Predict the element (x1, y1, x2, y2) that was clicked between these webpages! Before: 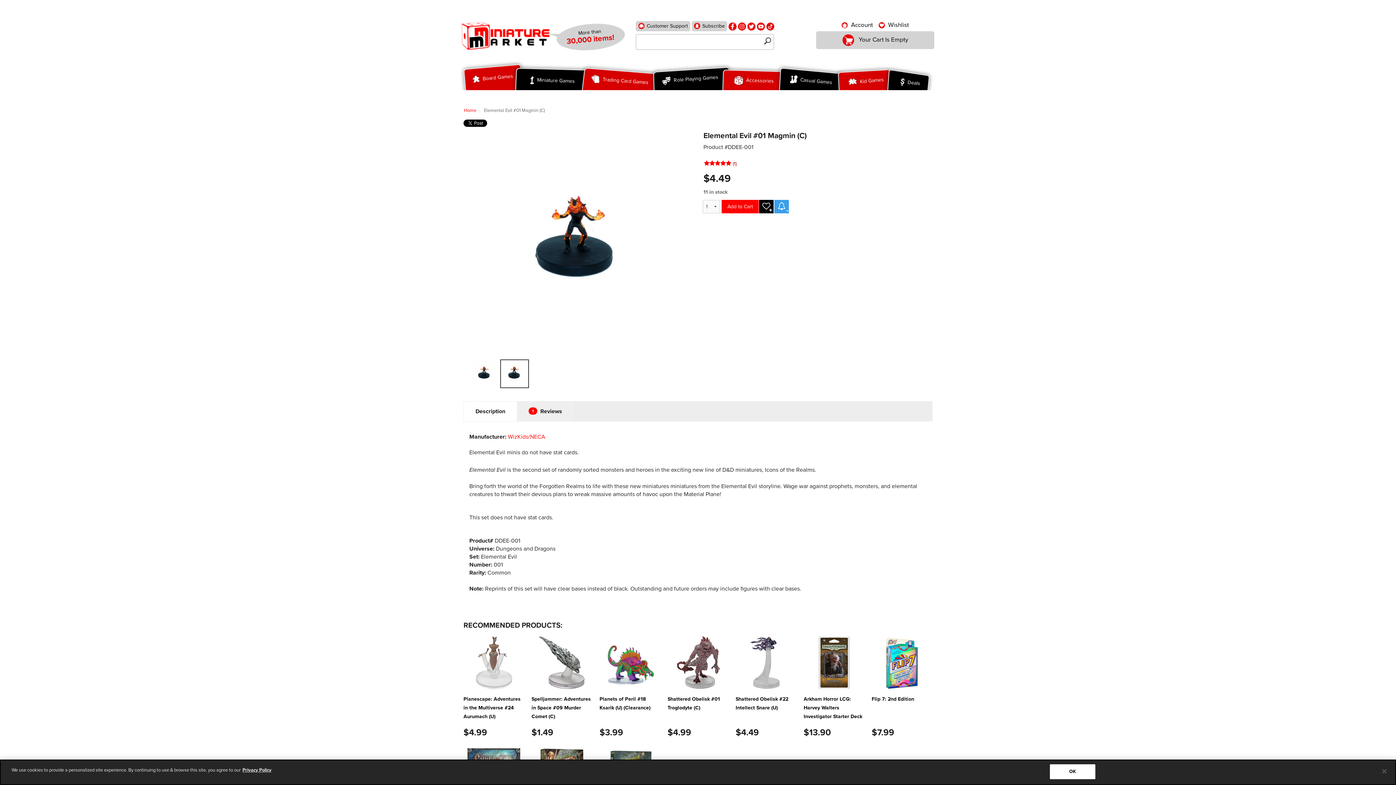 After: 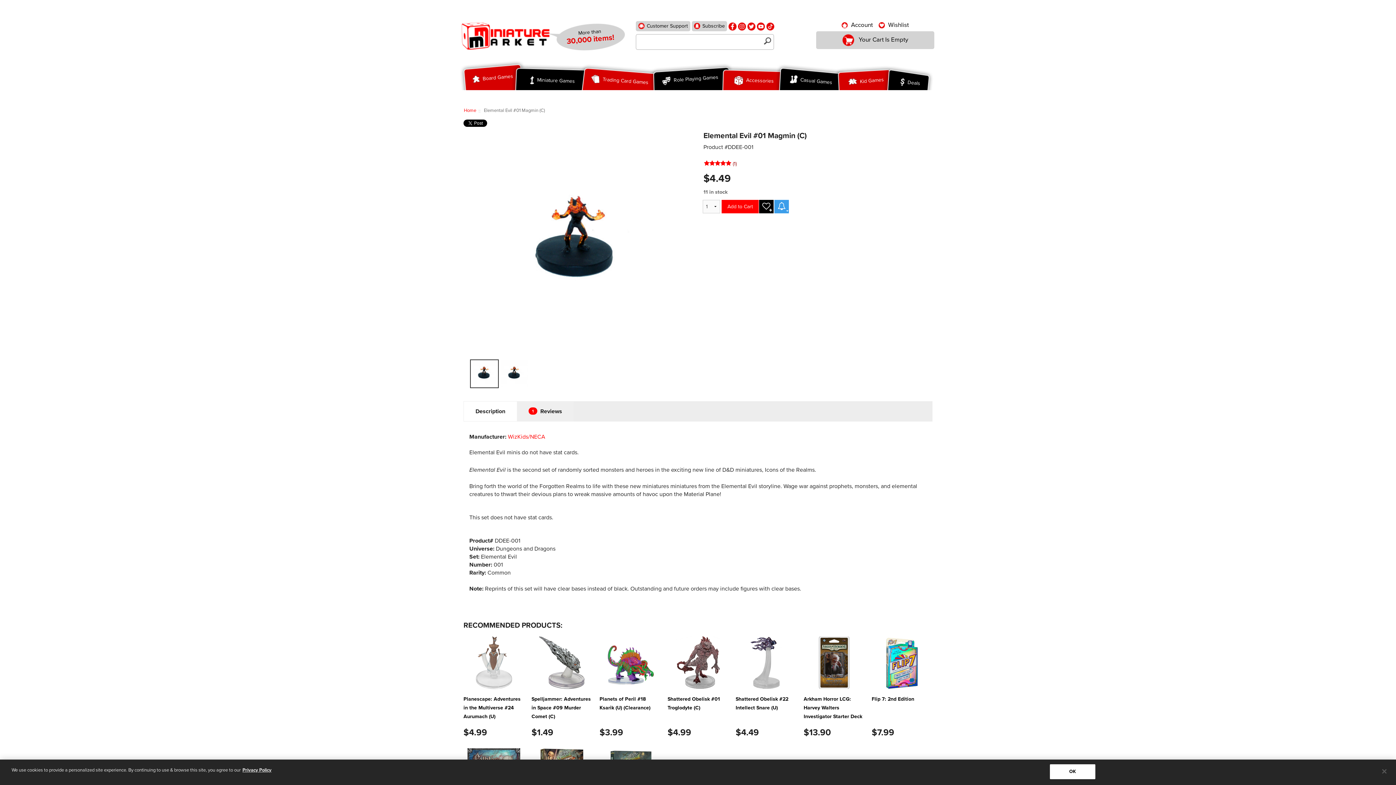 Action: bbox: (470, 369, 498, 377)